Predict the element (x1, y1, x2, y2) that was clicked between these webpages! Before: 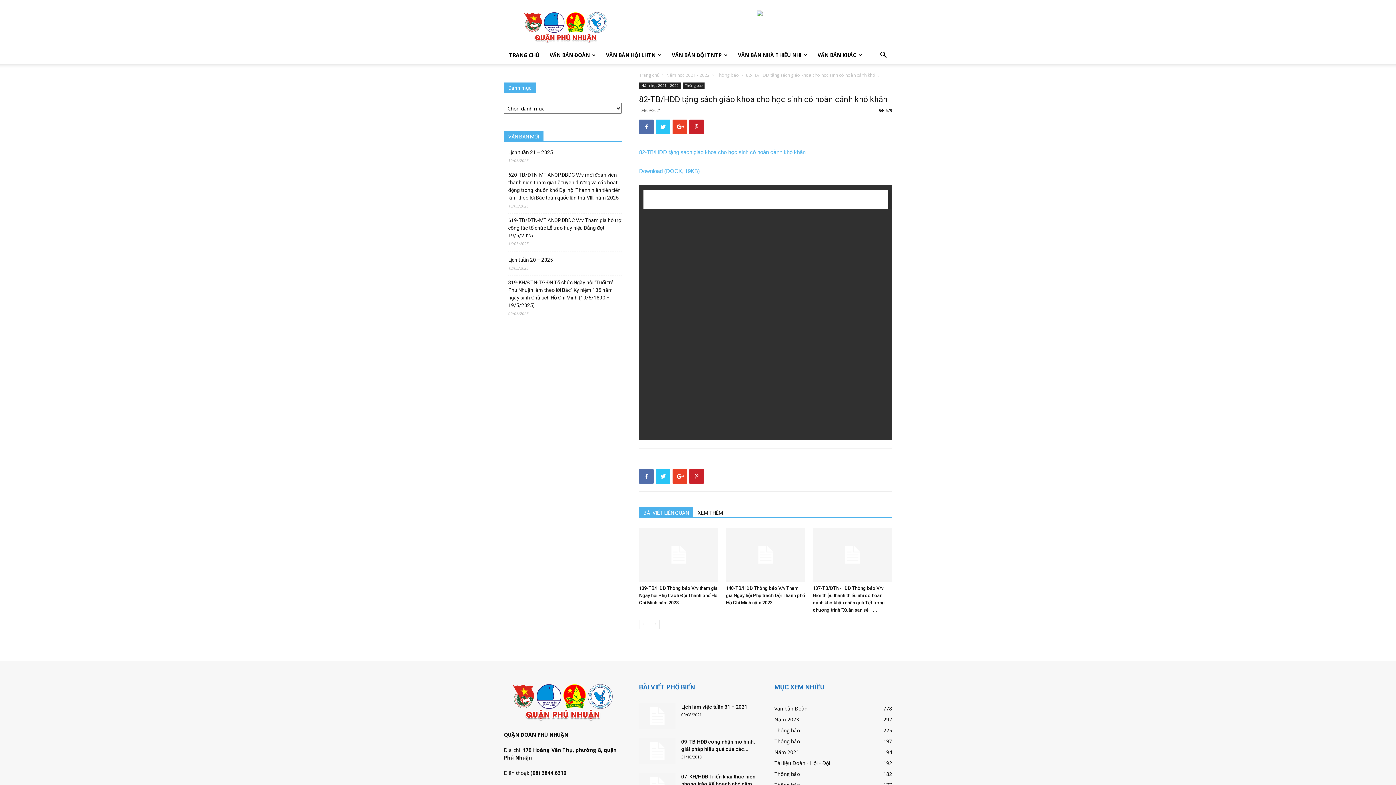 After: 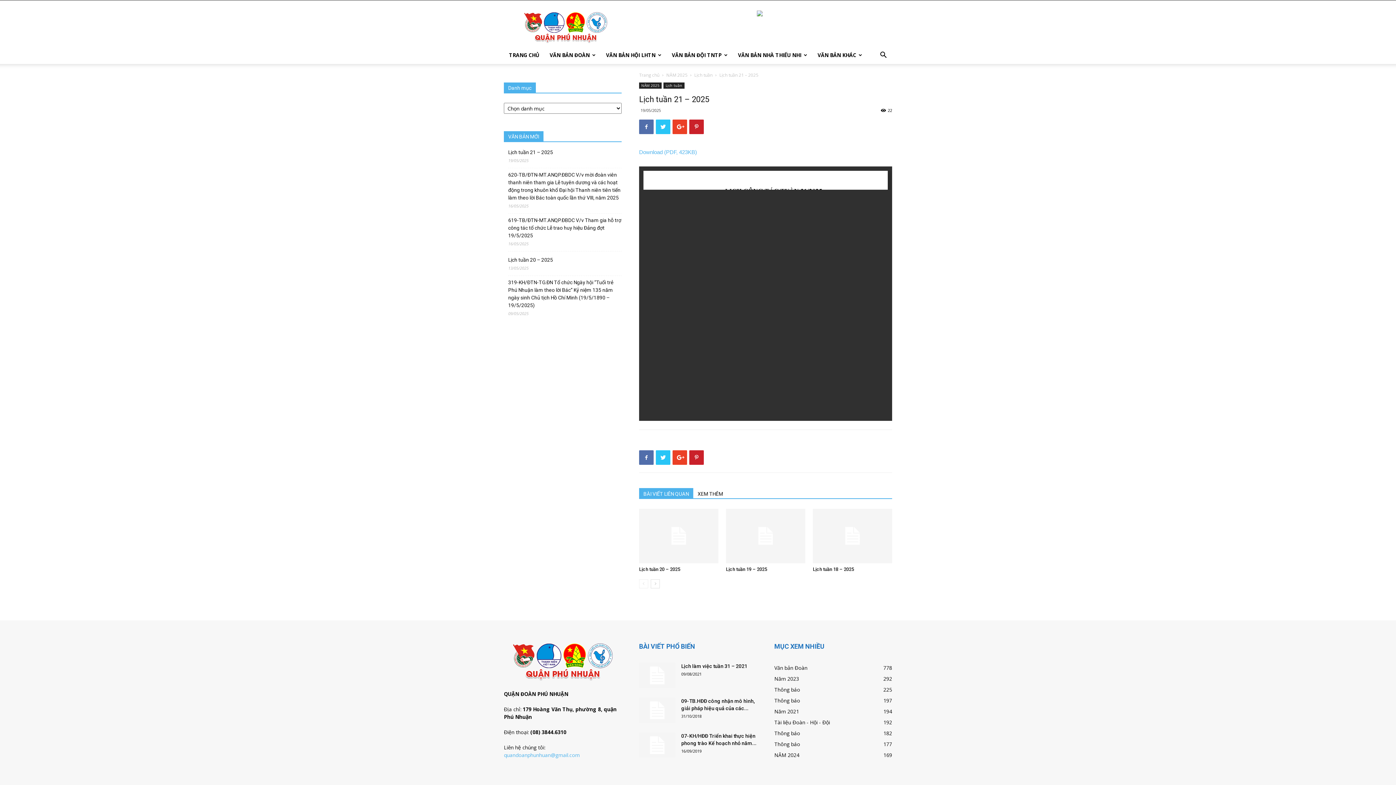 Action: bbox: (508, 148, 553, 156) label: Lịch tuần 21 – 2025